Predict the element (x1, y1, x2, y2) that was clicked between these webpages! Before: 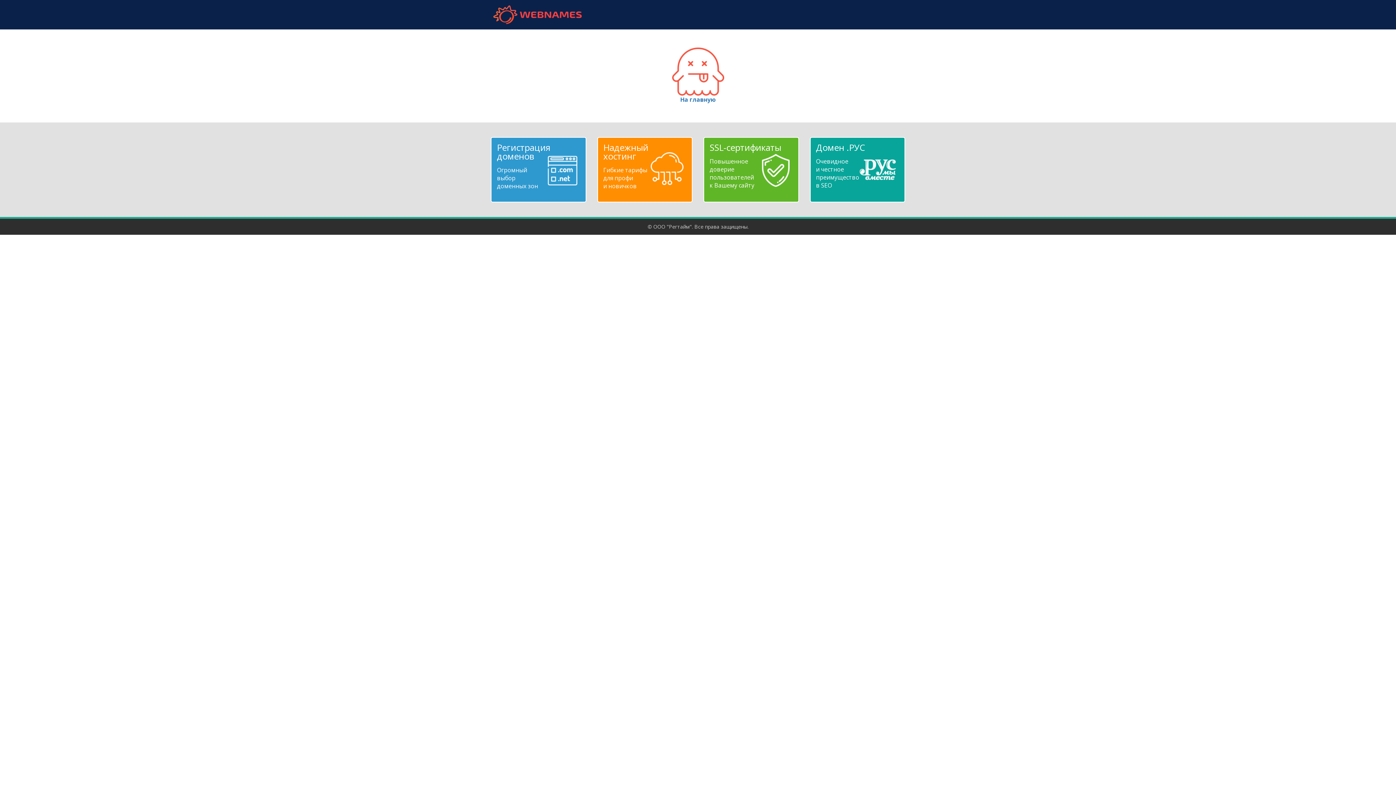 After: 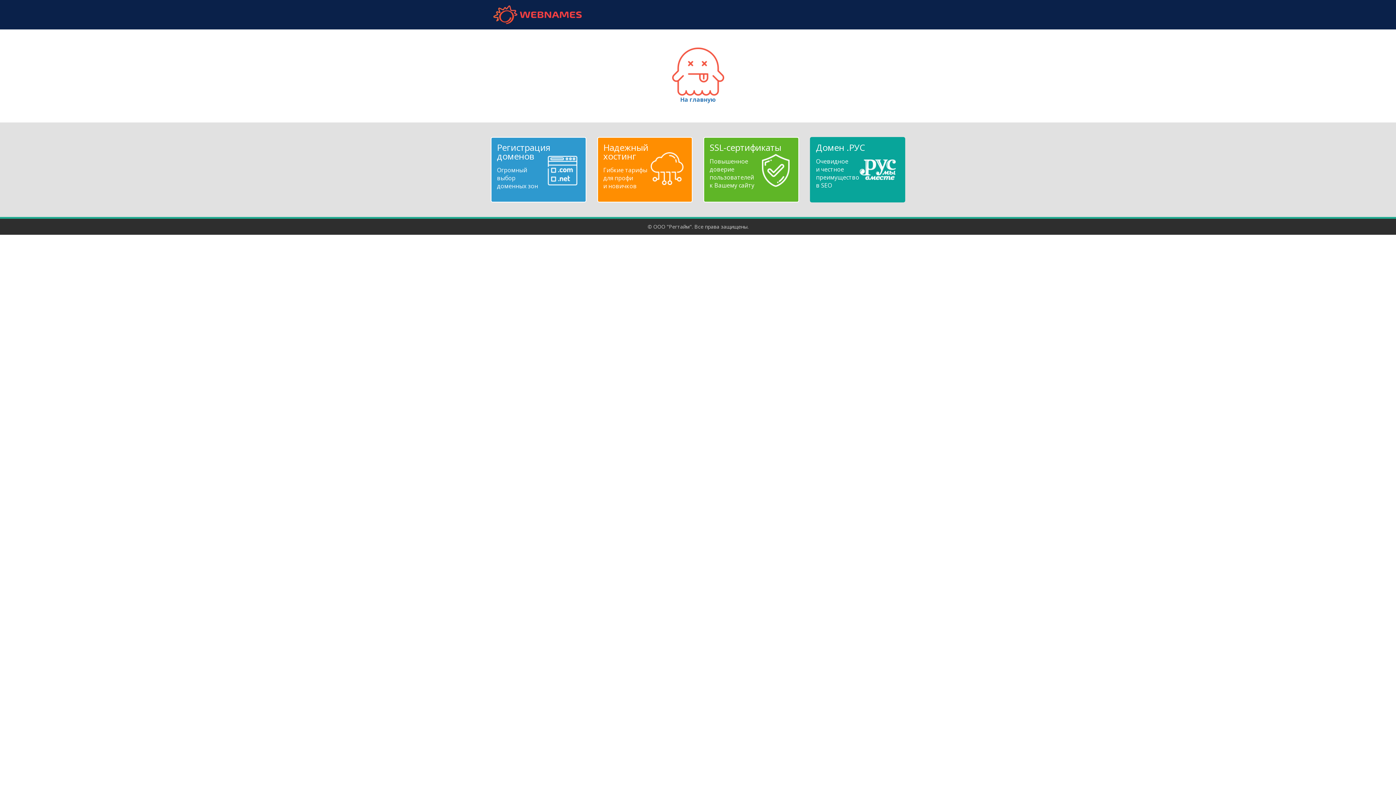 Action: label: Домен .РУС
Очевидное
и честное
преимущество
в SEO bbox: (816, 143, 899, 189)